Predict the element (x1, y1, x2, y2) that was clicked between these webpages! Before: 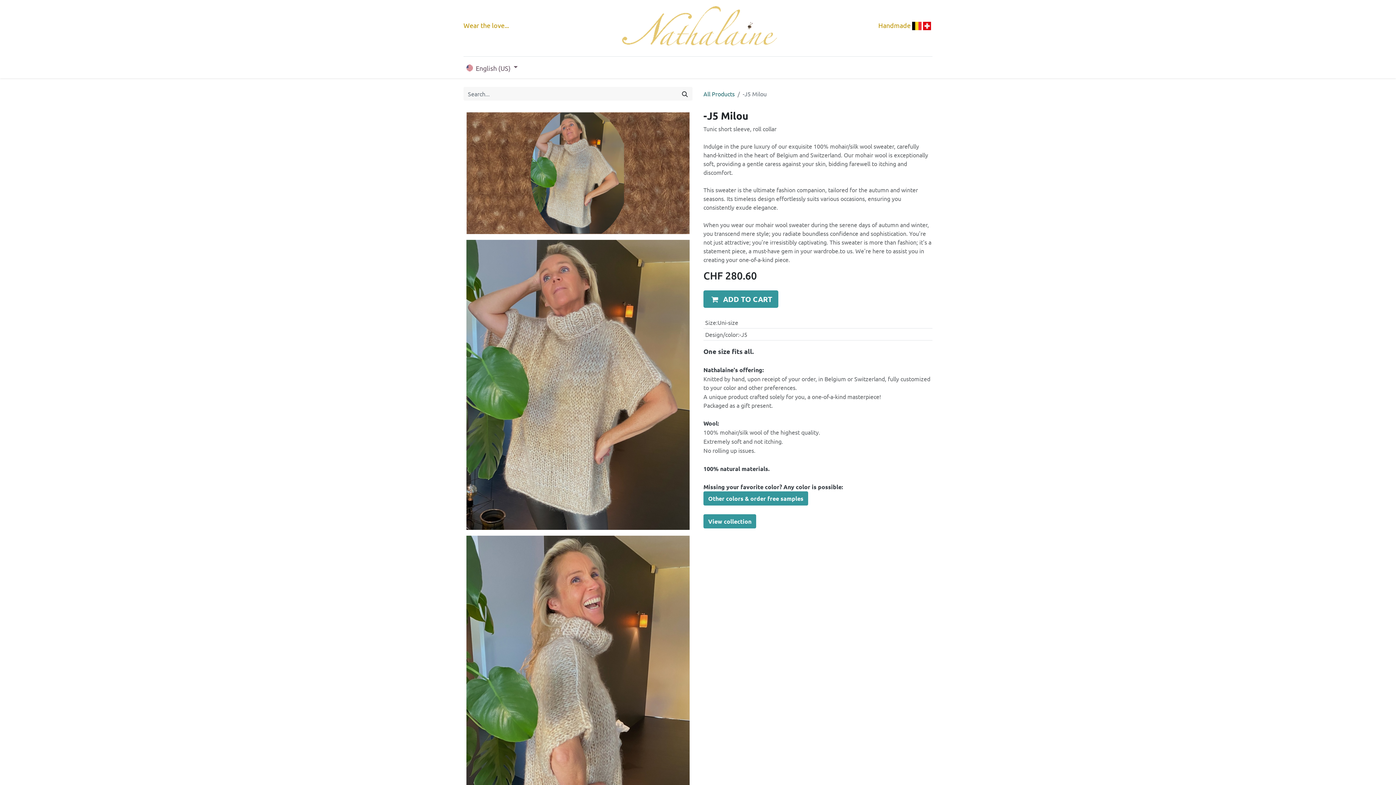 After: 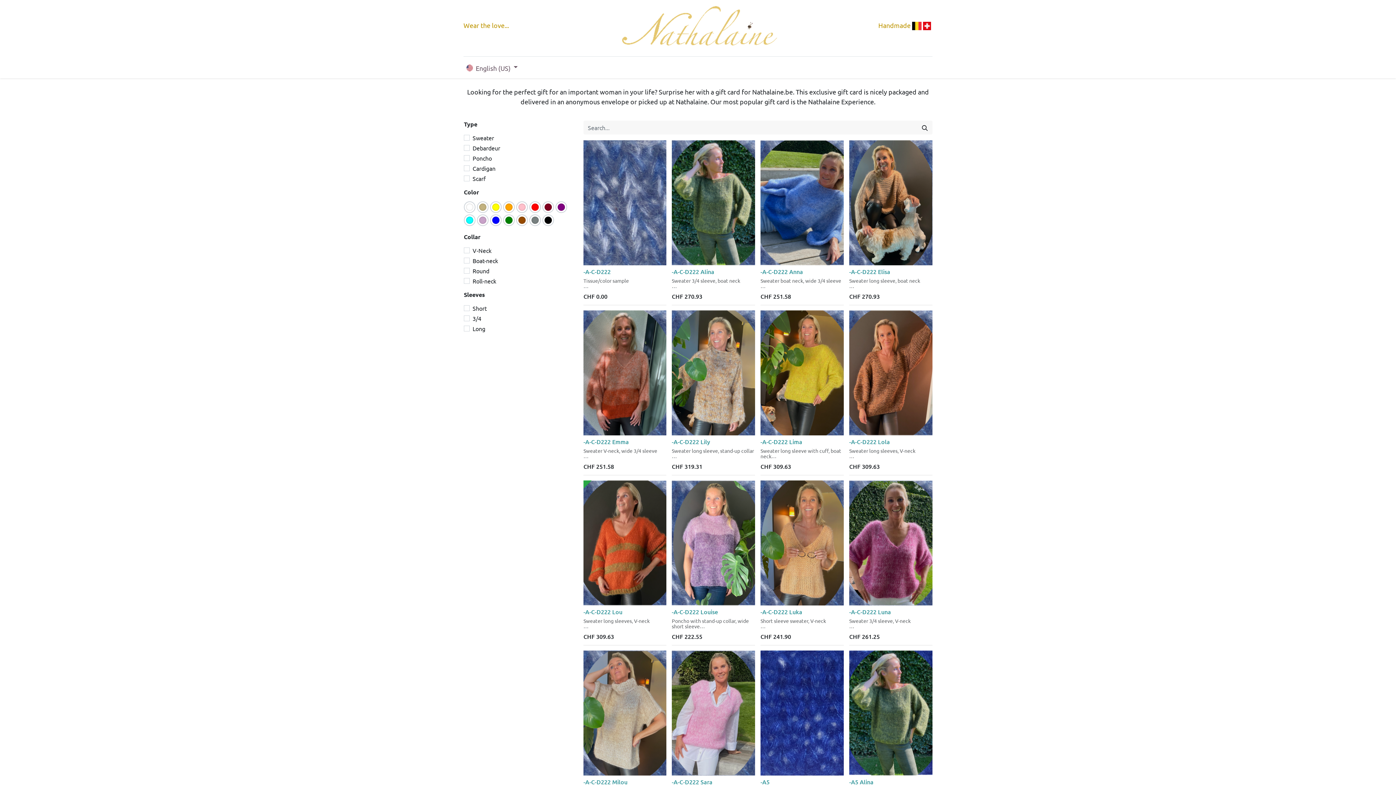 Action: bbox: (677, 86, 692, 100) label: Search